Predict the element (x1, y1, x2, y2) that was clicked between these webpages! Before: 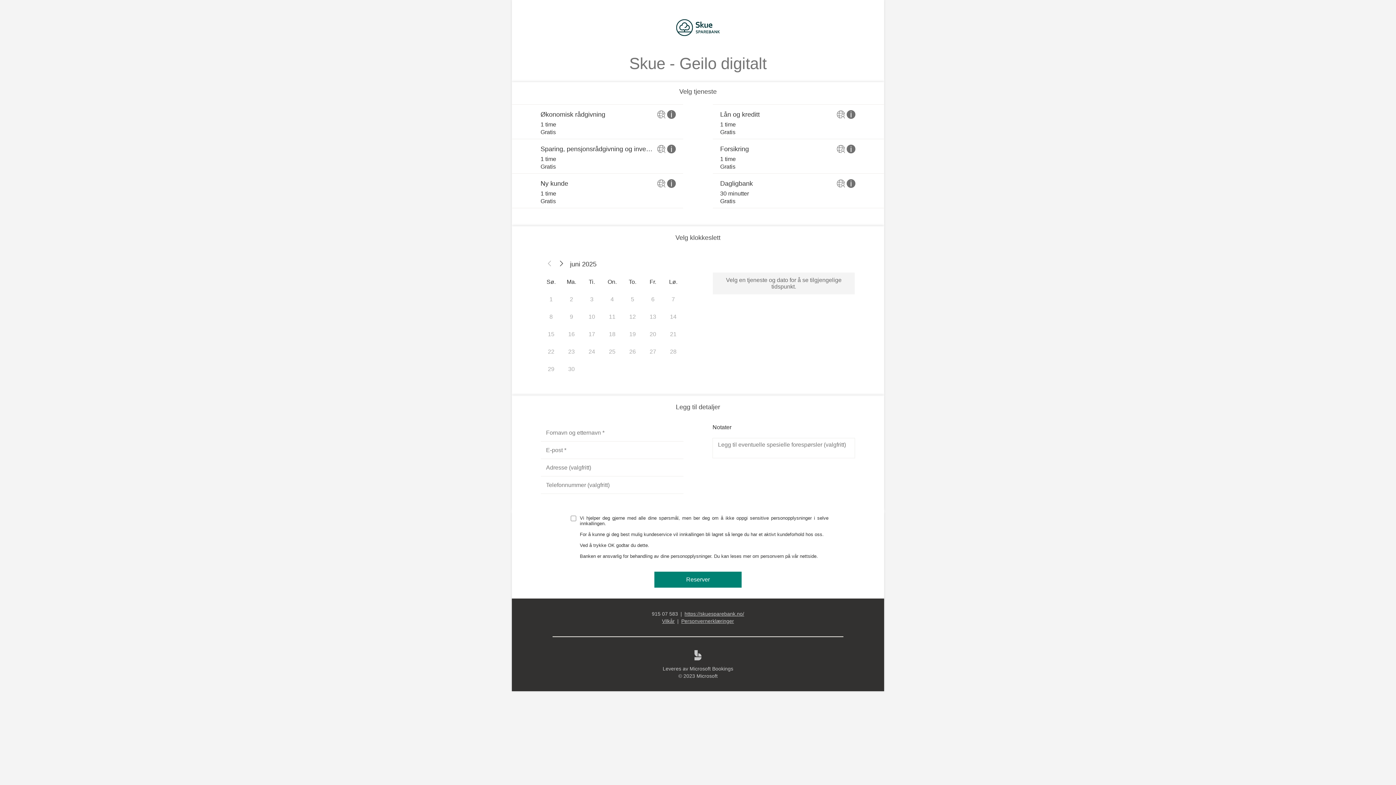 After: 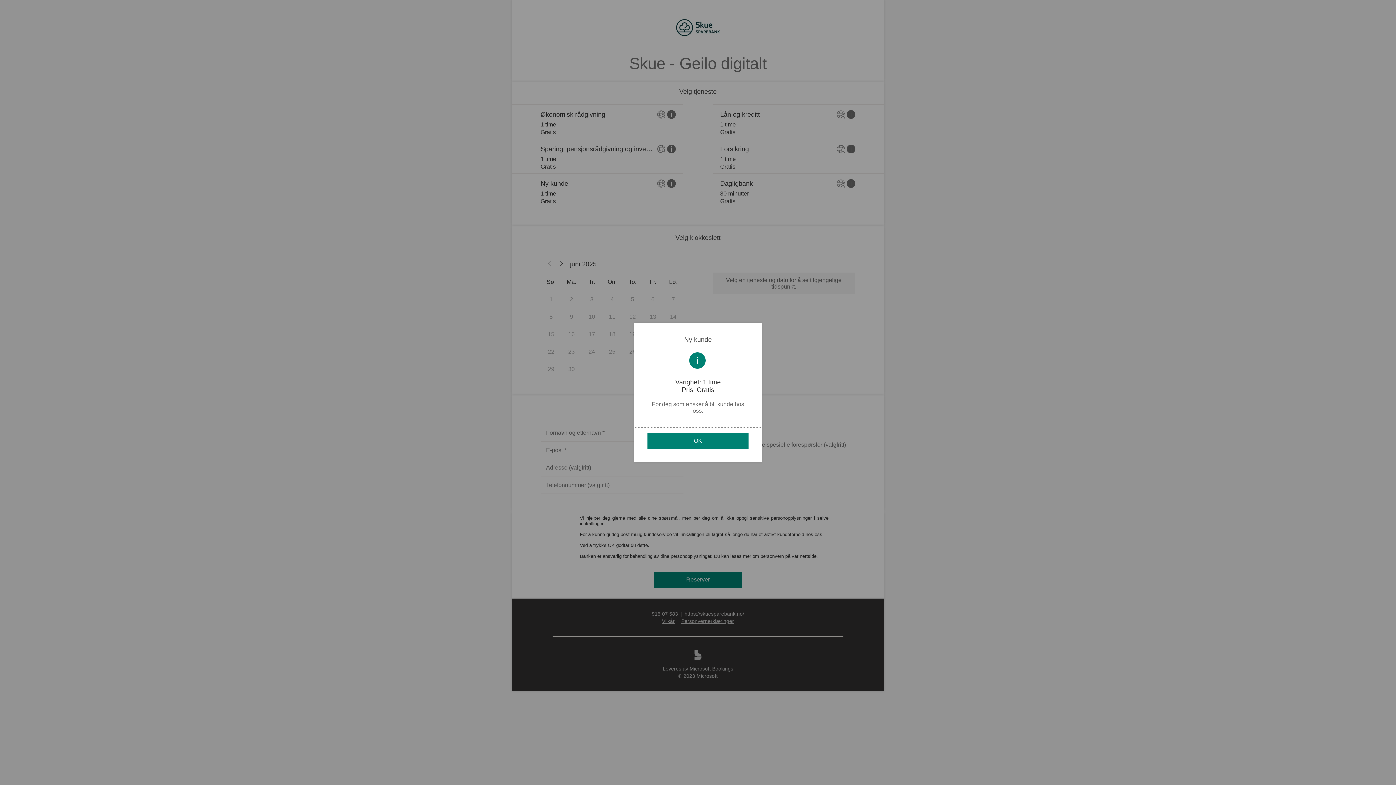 Action: label: Se tjenestedetaljer for Ny kunde bbox: (667, 179, 675, 188)